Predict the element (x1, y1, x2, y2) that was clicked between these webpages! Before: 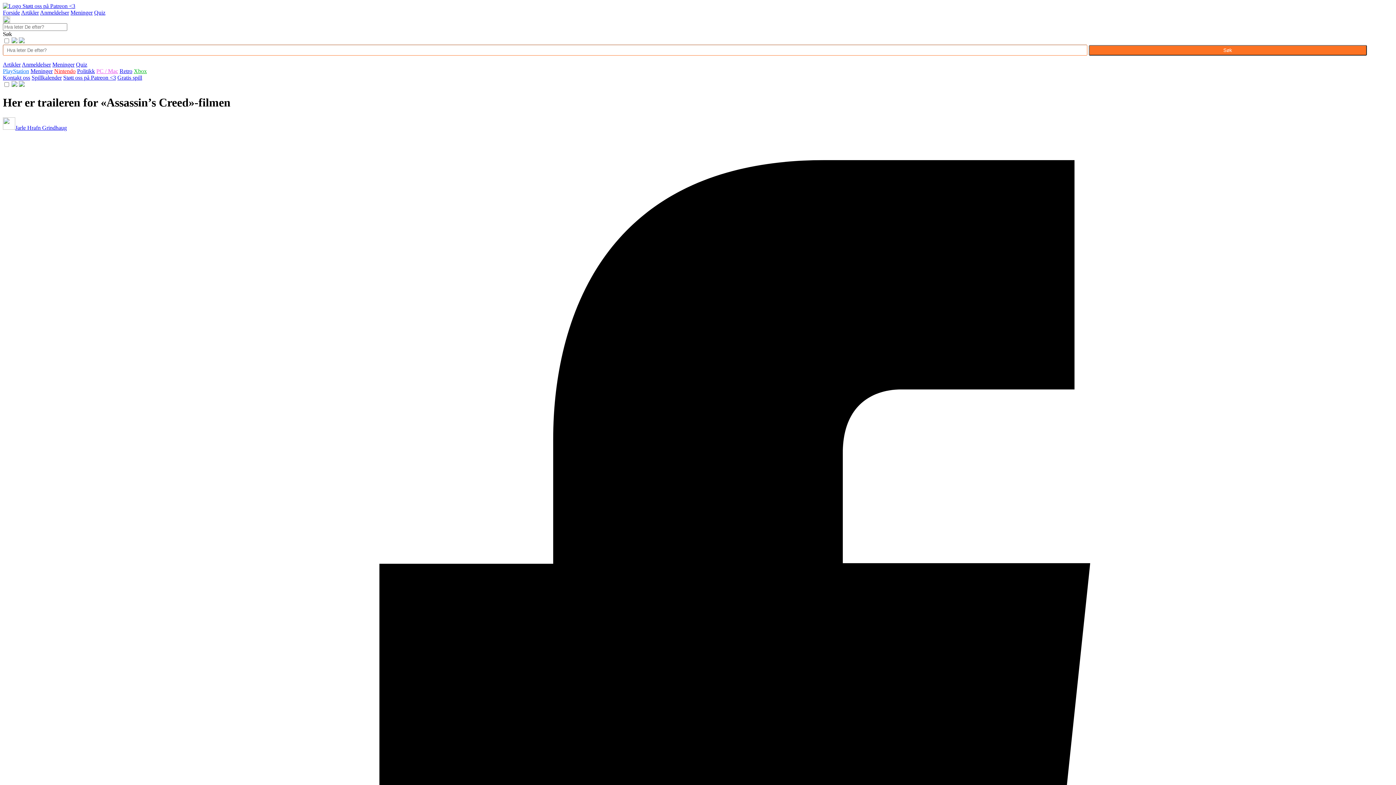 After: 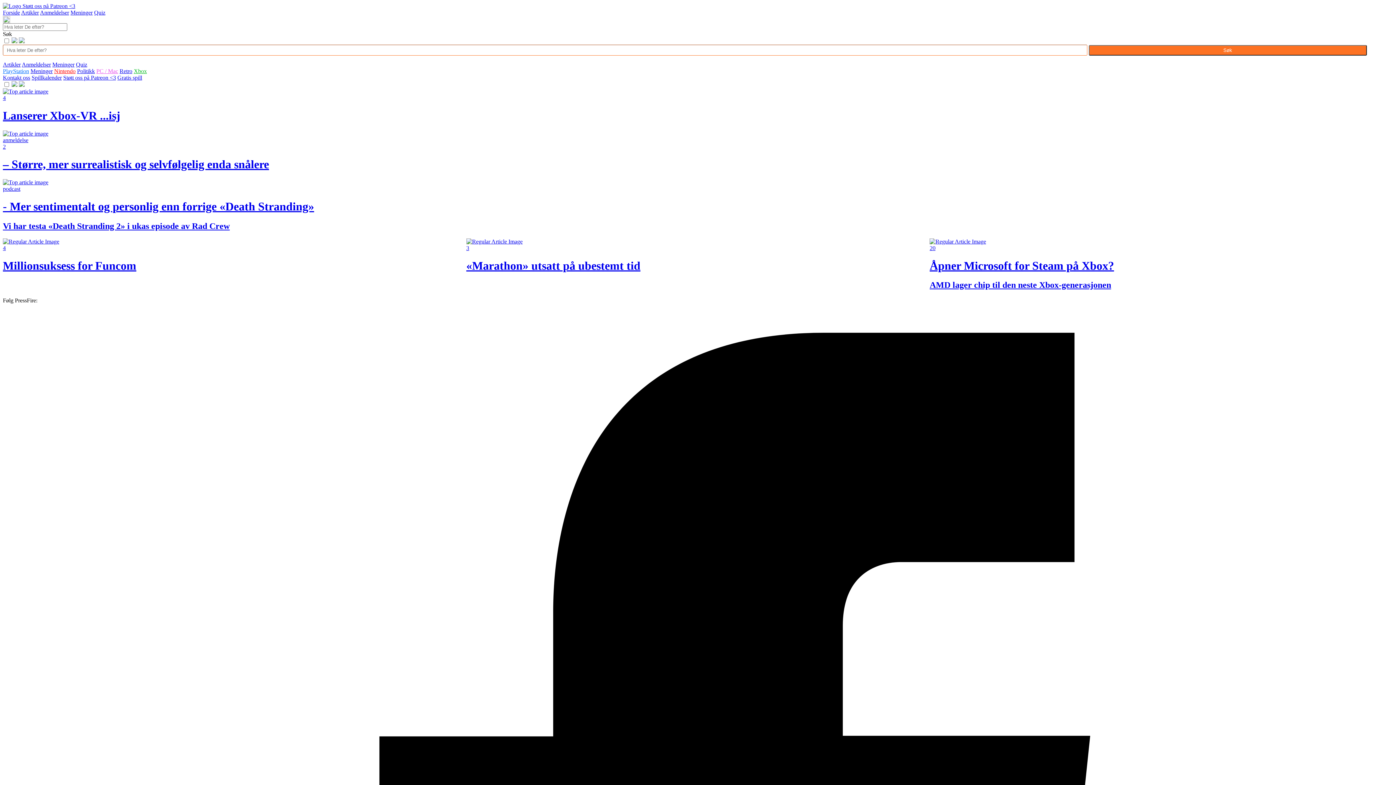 Action: bbox: (2, 2, 22, 9) label:  